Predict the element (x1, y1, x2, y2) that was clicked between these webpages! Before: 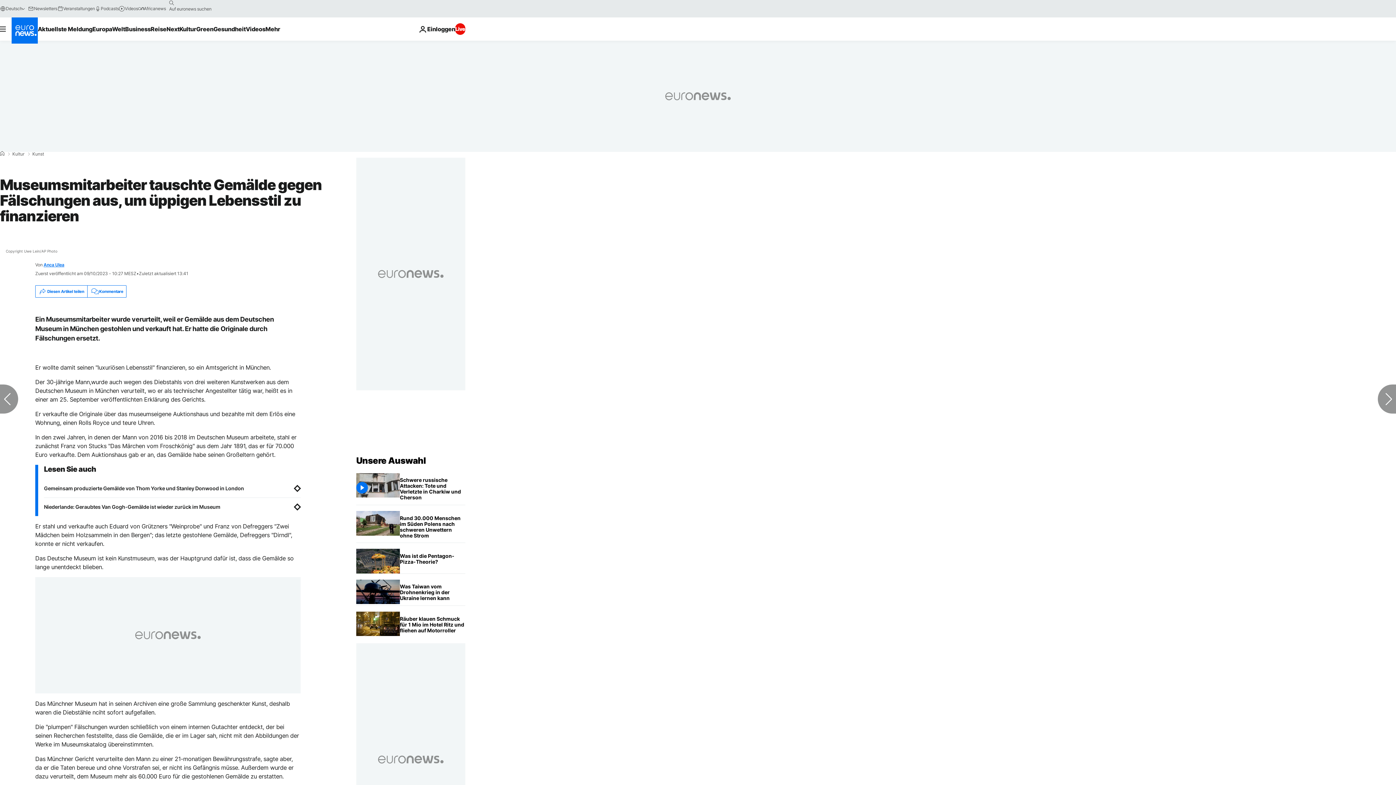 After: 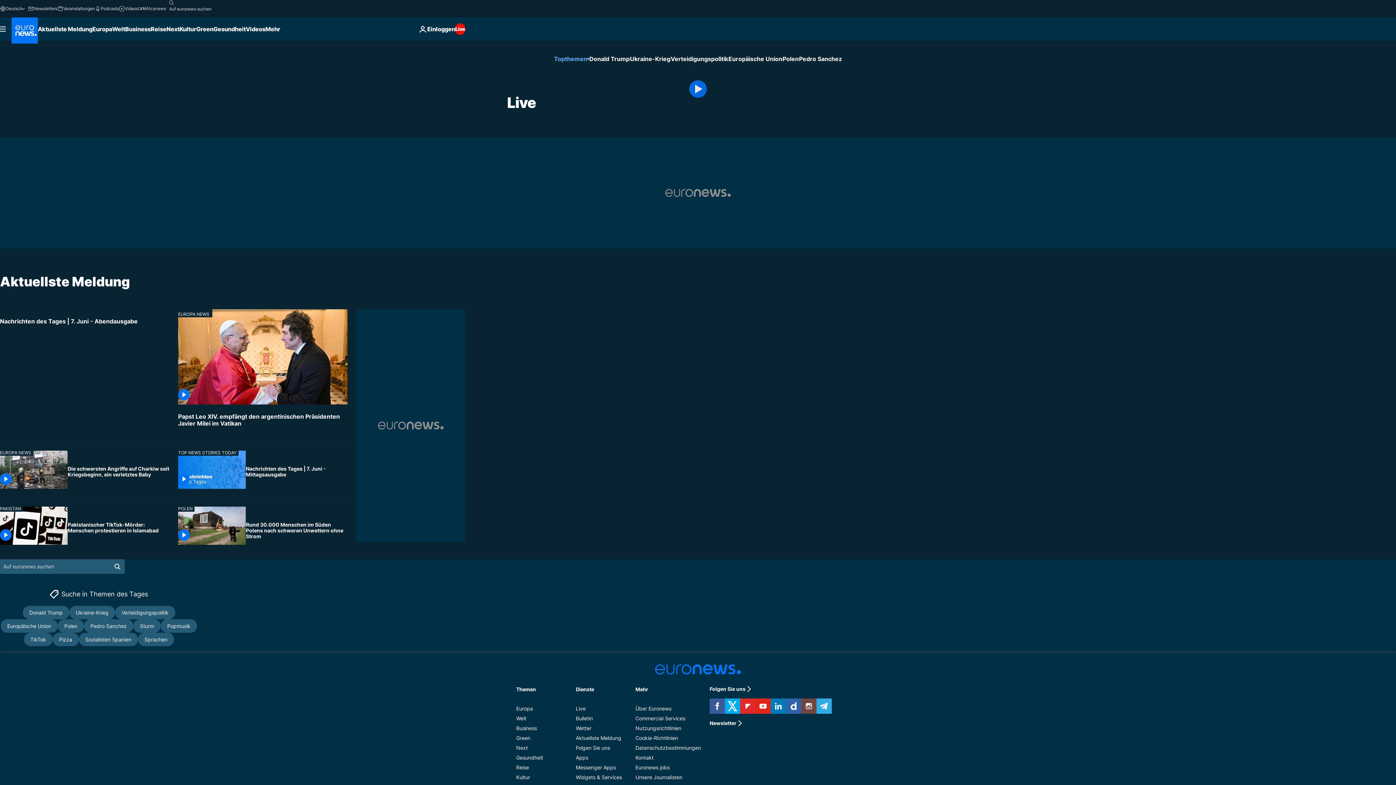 Action: bbox: (455, 23, 465, 34) label: Live